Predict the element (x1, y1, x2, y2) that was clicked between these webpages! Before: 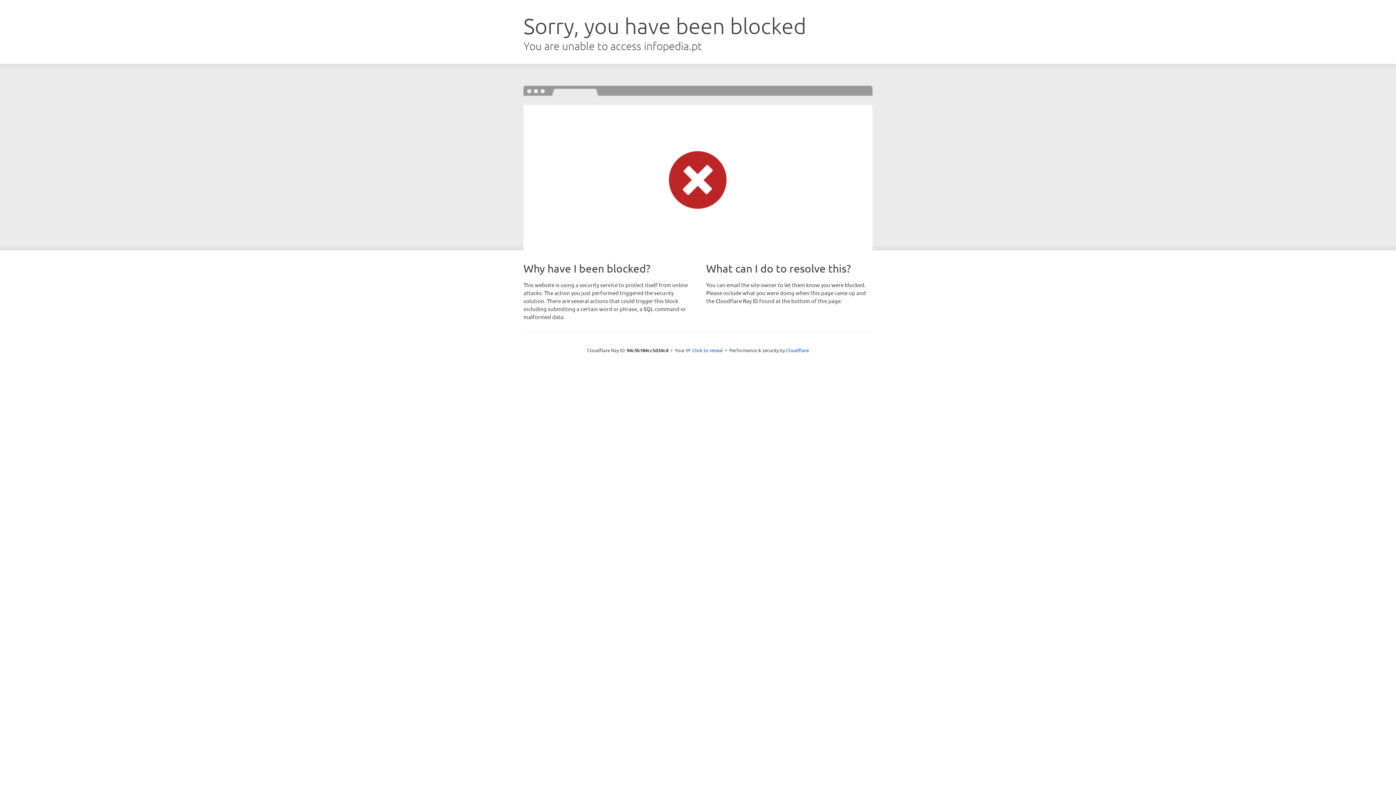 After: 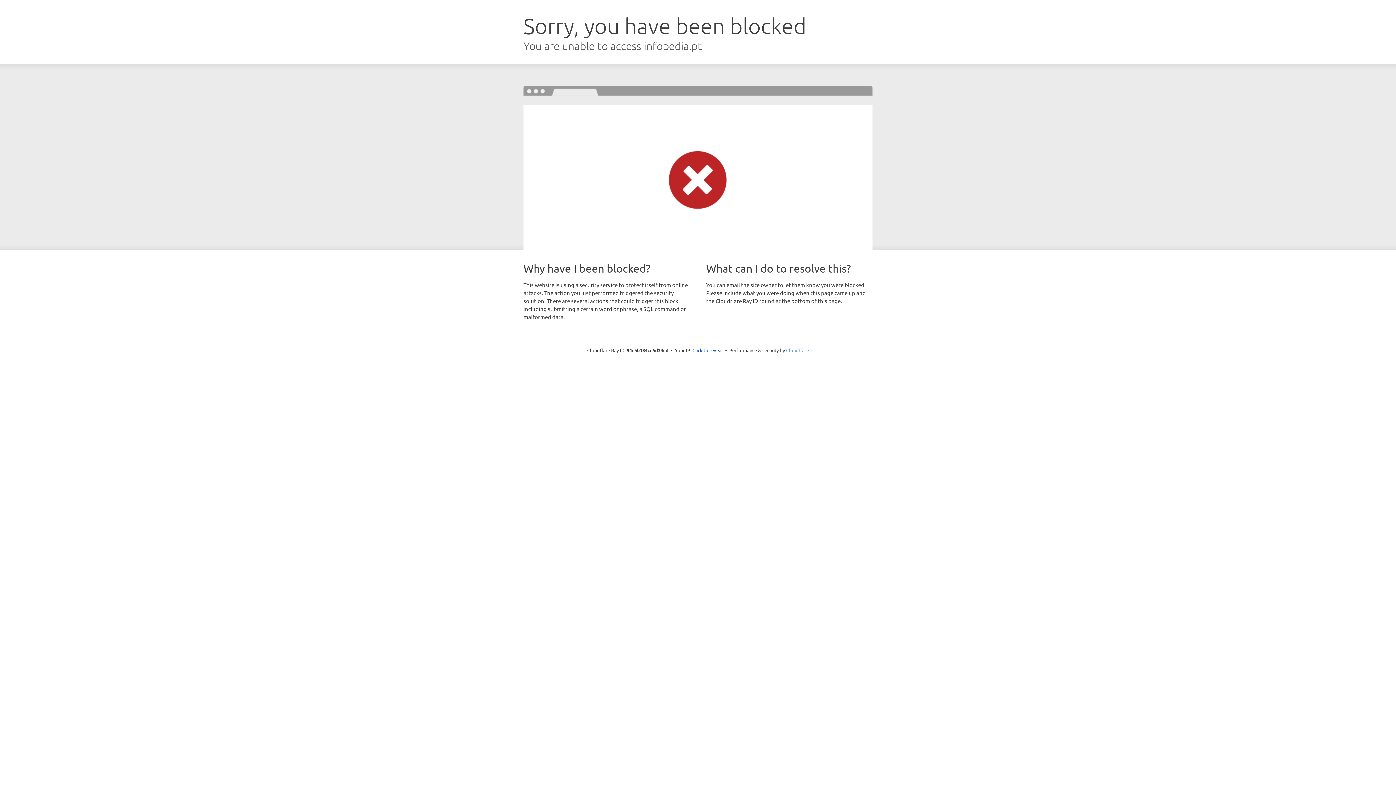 Action: label: Cloudflare bbox: (786, 347, 809, 353)